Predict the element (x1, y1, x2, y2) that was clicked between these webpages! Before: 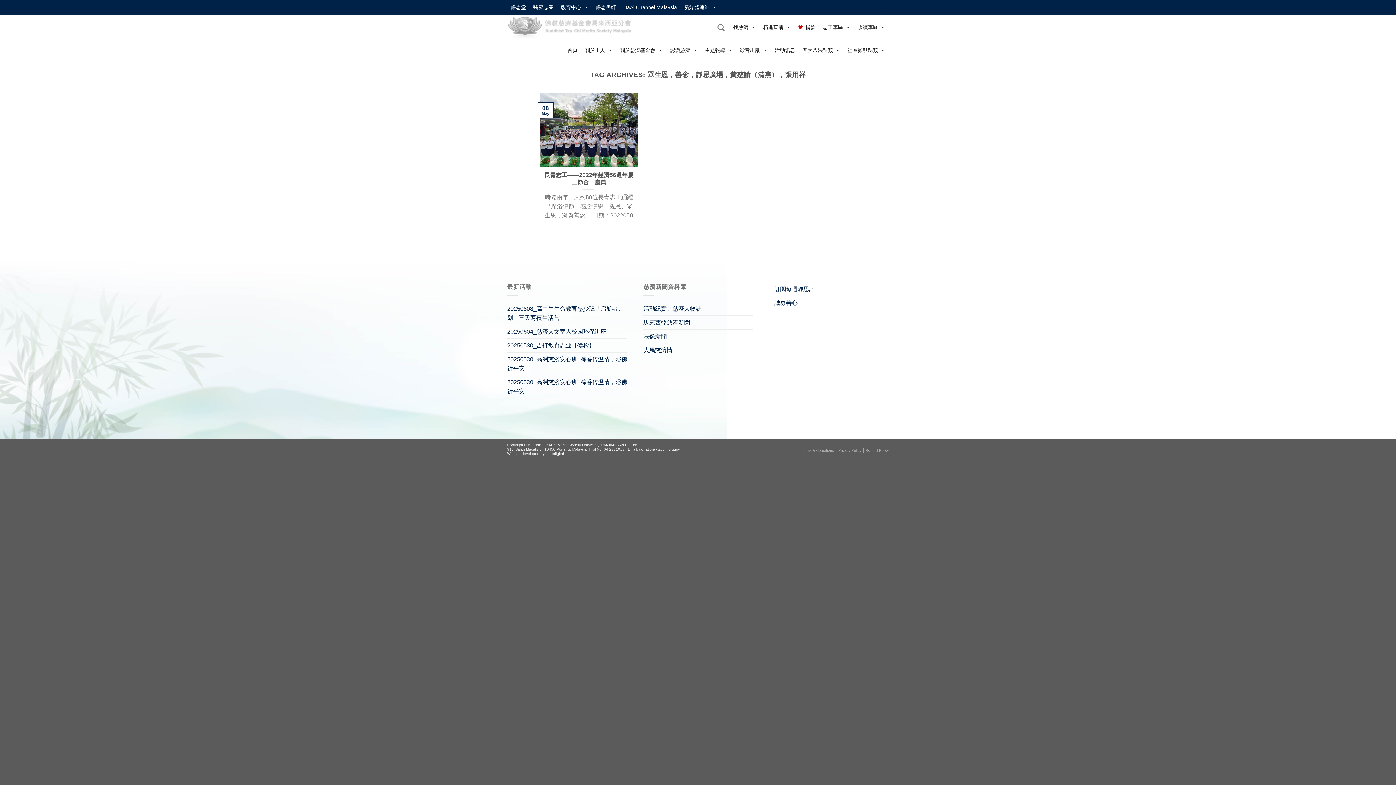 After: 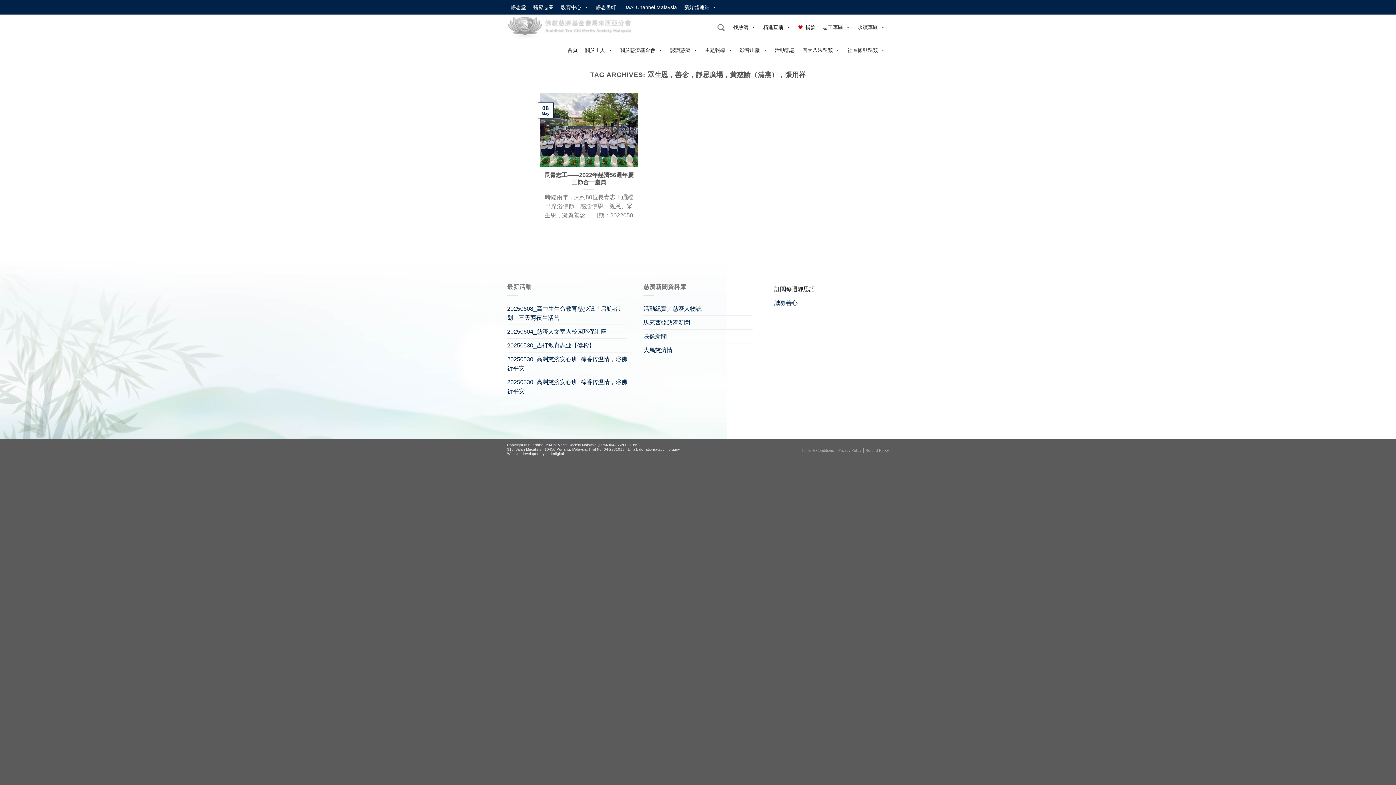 Action: bbox: (774, 282, 815, 295) label: 訂閱每週靜思語